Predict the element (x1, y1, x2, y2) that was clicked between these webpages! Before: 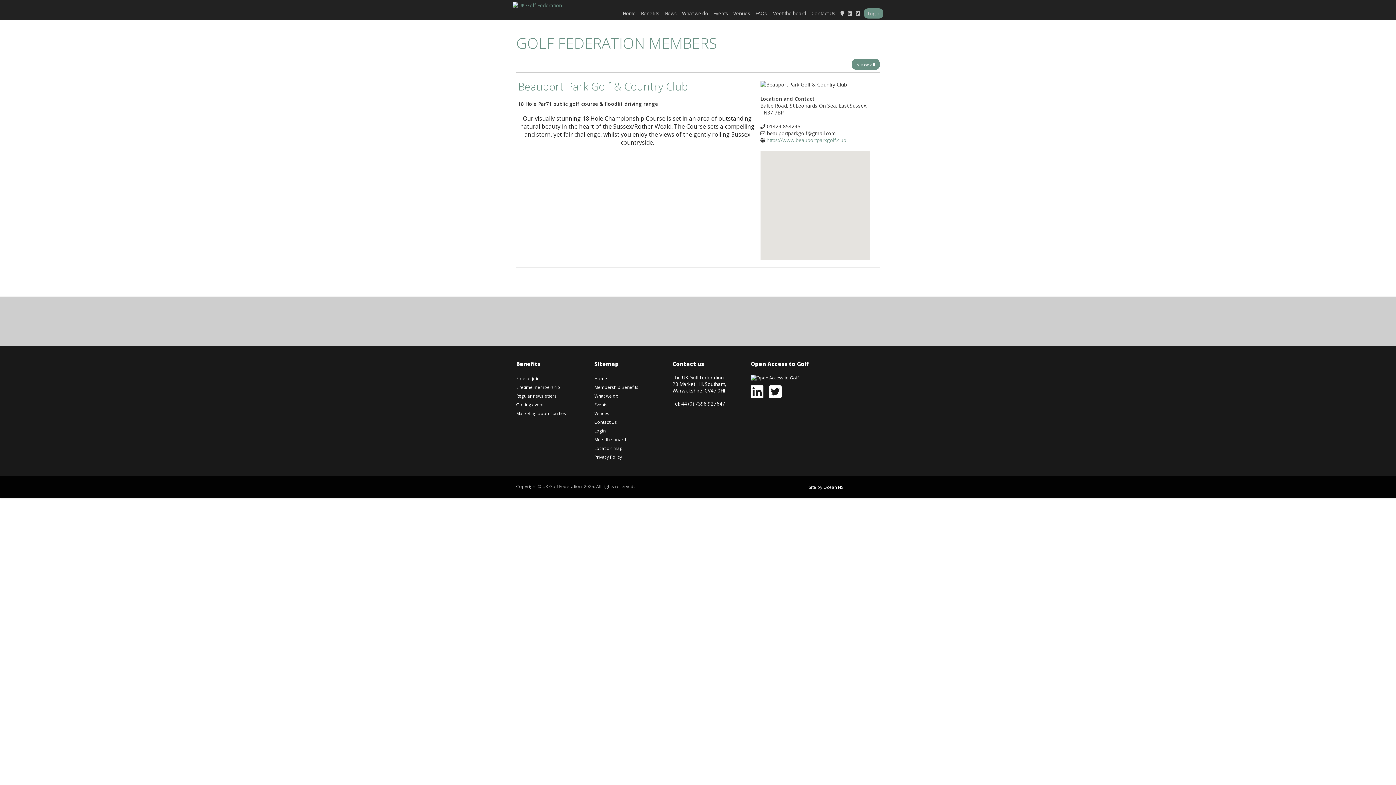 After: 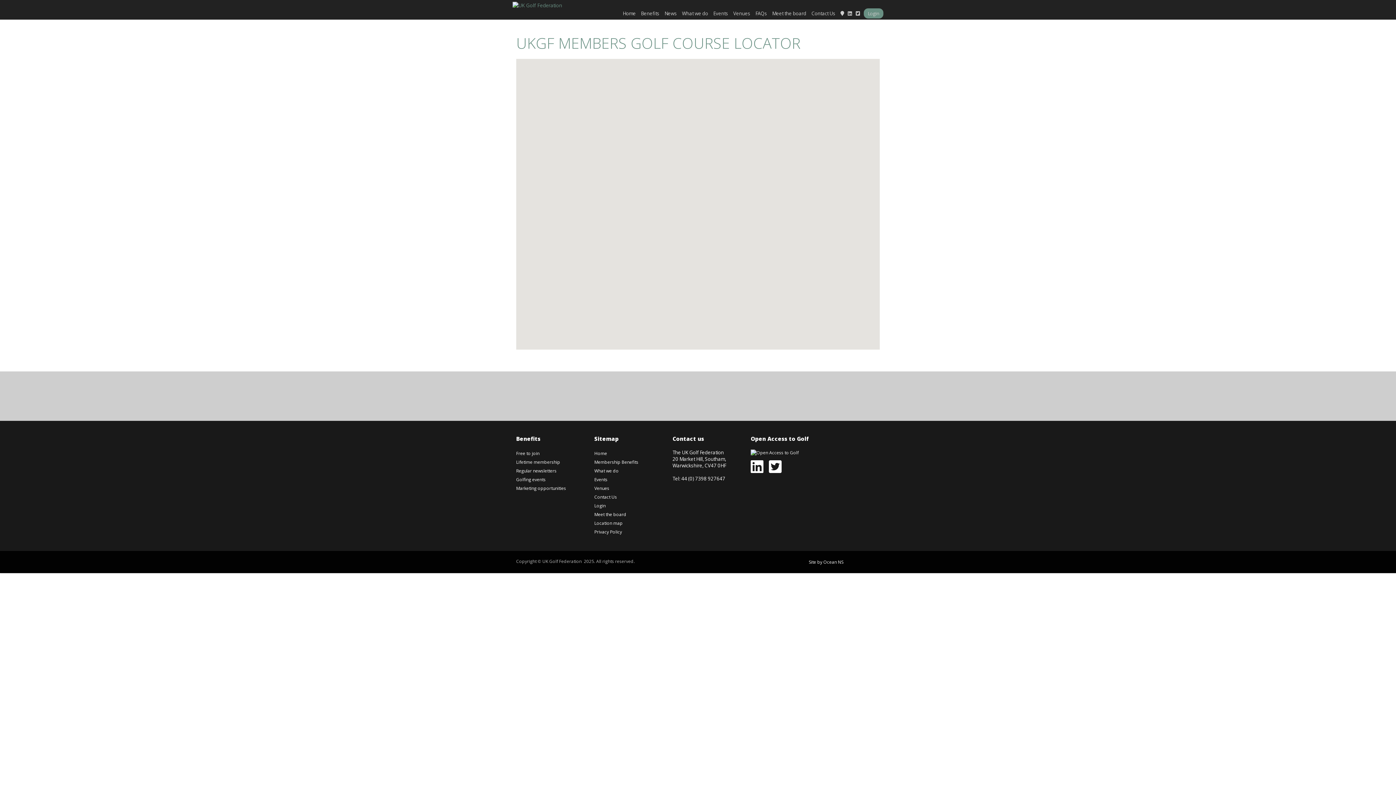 Action: bbox: (840, 8, 844, 18)